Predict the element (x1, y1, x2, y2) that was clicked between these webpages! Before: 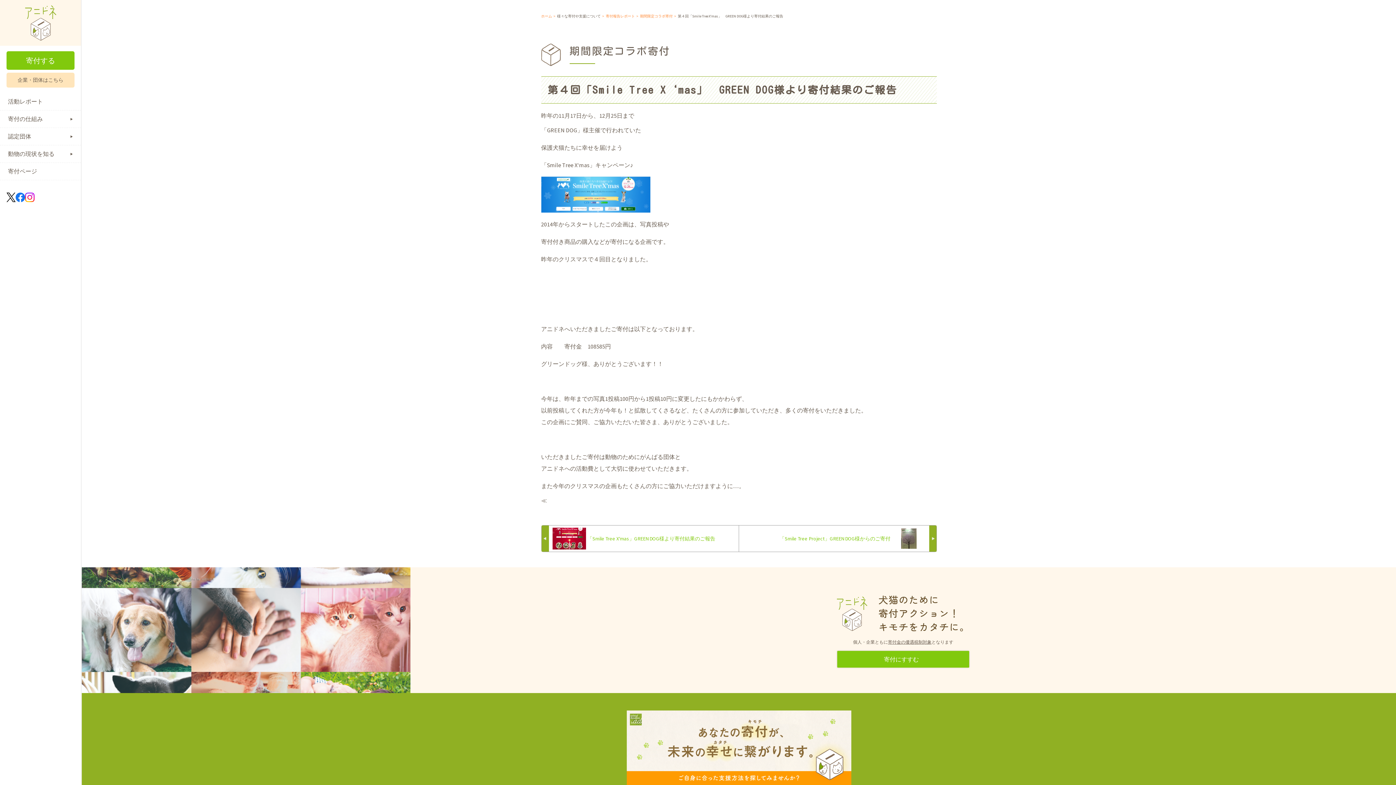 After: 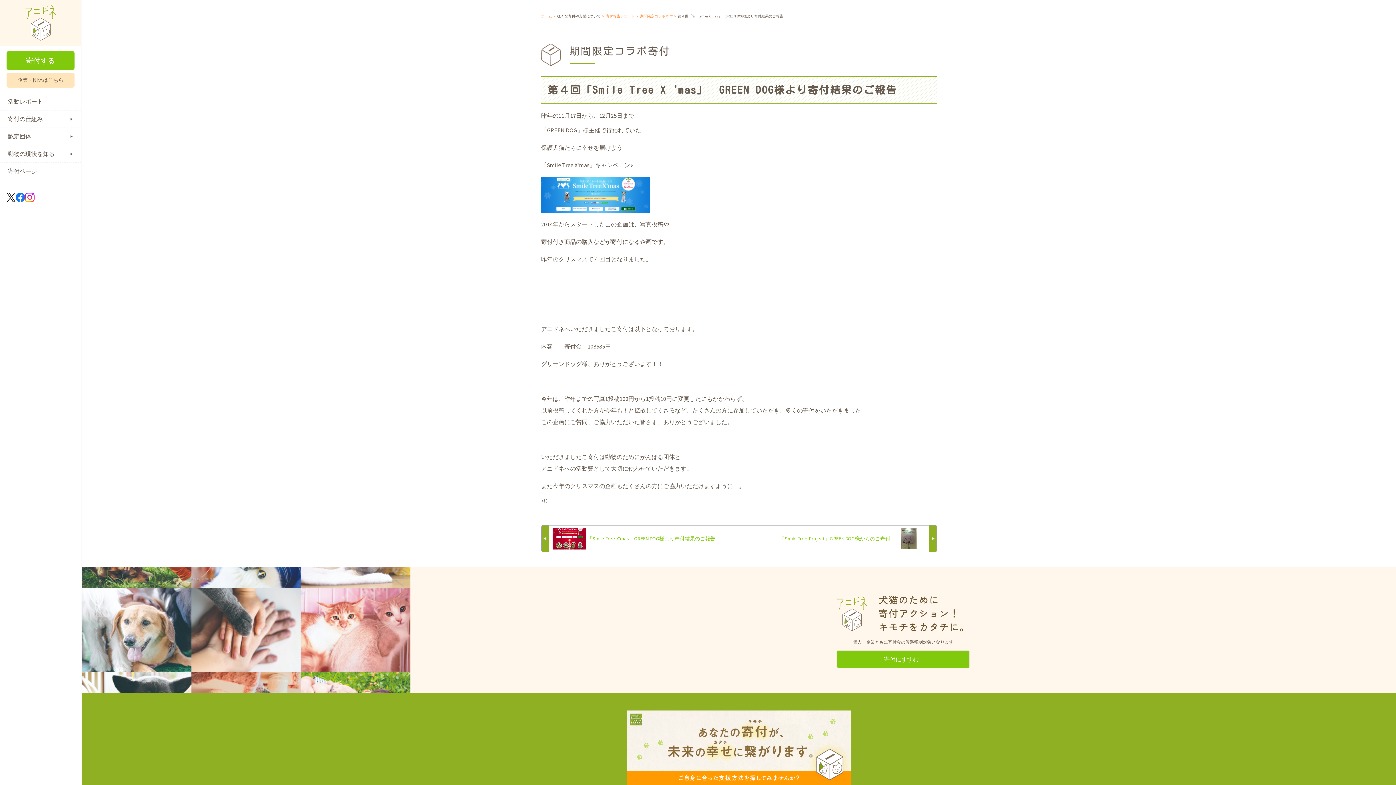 Action: bbox: (25, 192, 34, 202)